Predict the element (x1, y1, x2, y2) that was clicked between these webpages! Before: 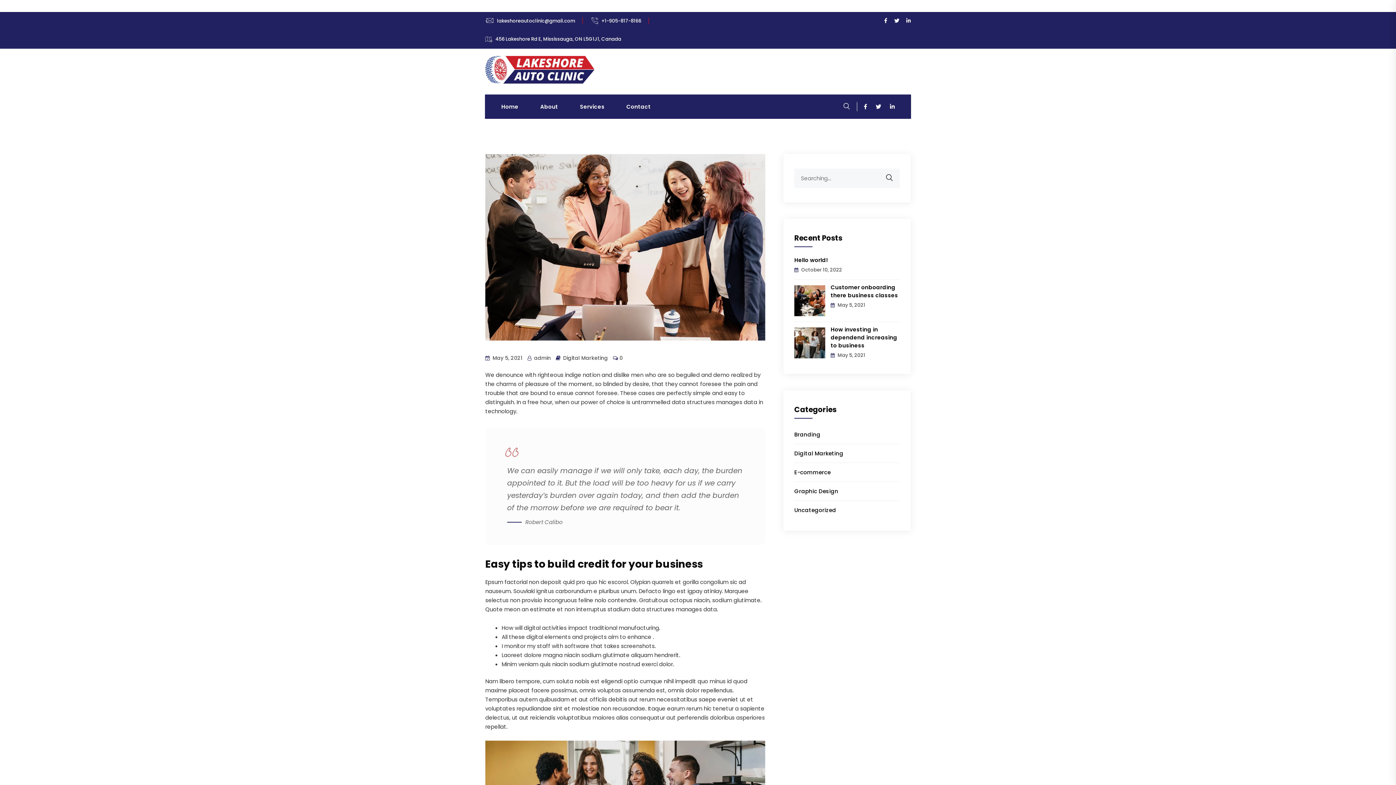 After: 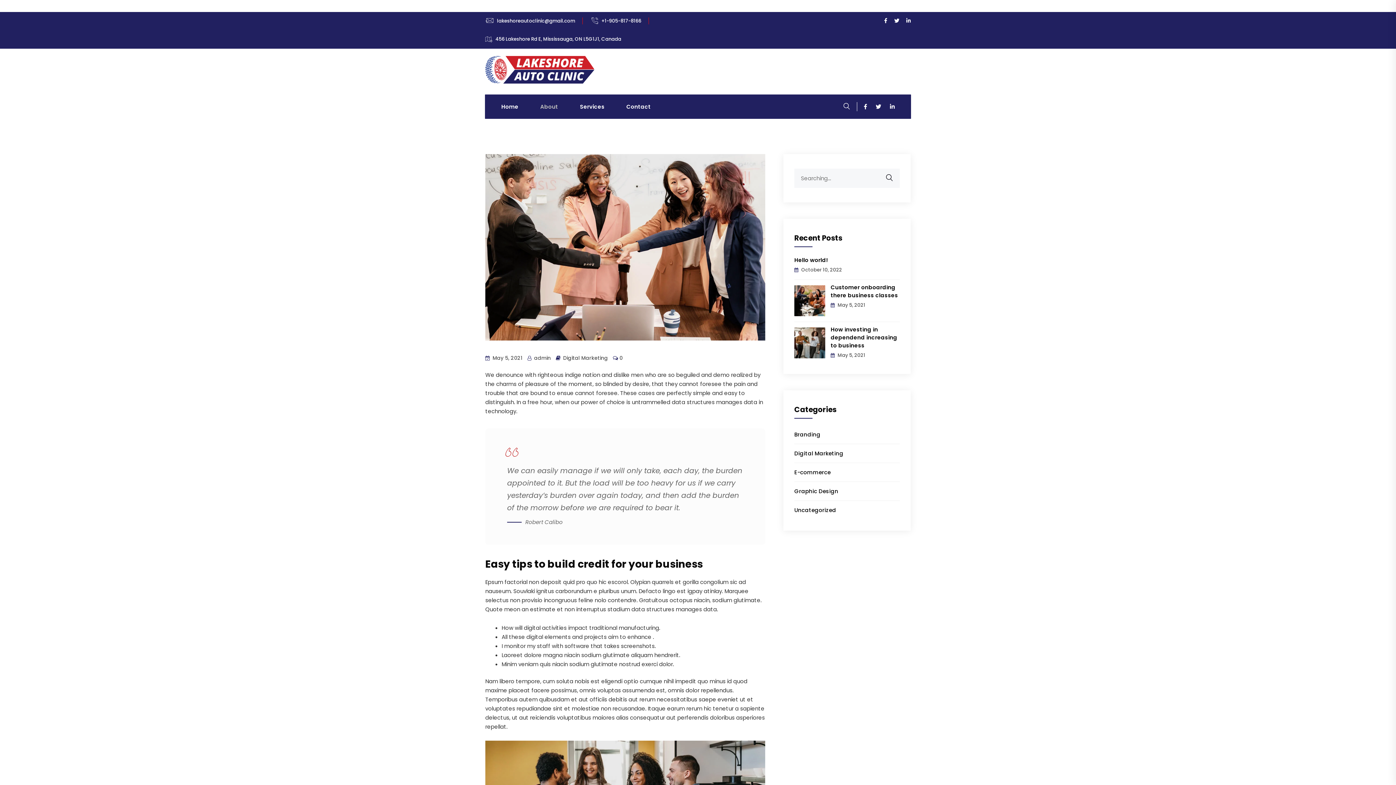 Action: label: About bbox: (533, 102, 564, 110)